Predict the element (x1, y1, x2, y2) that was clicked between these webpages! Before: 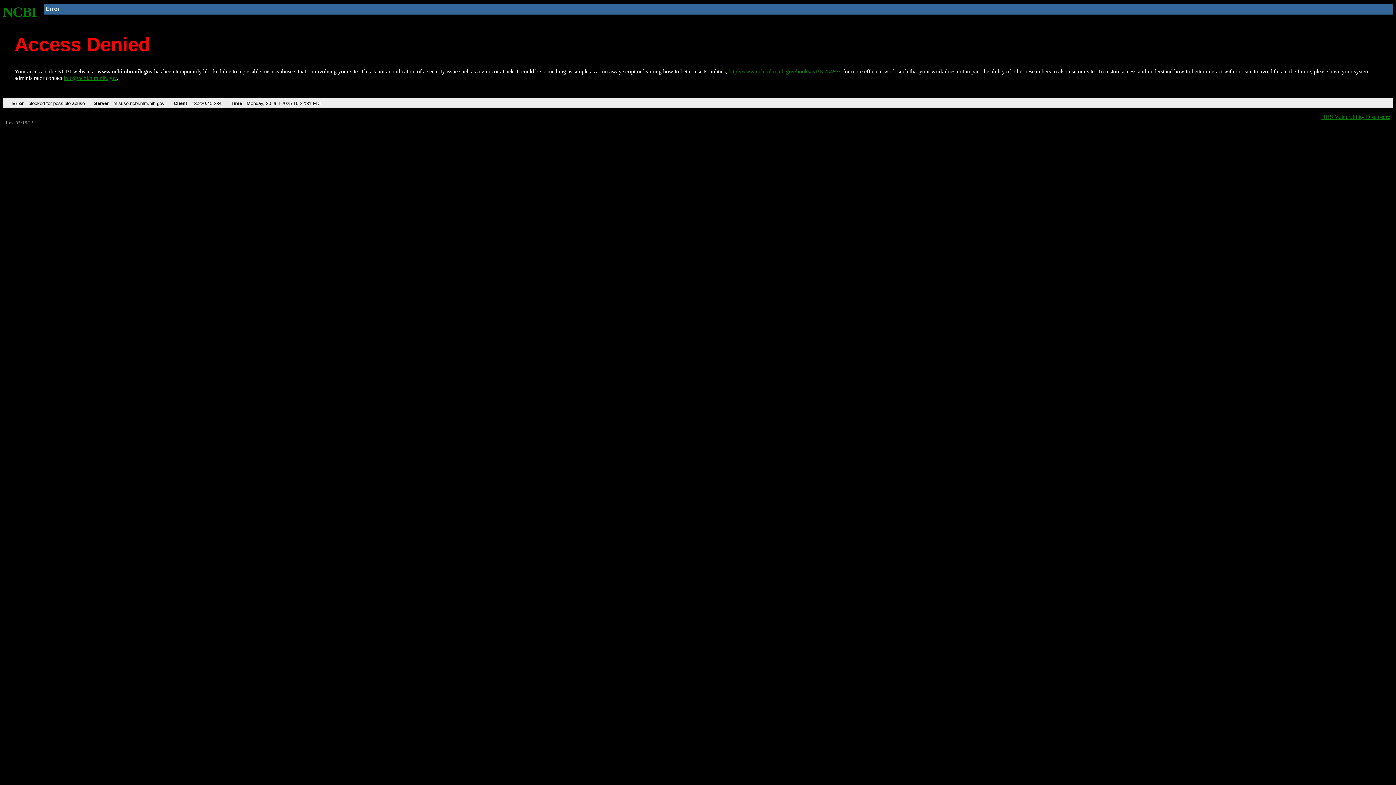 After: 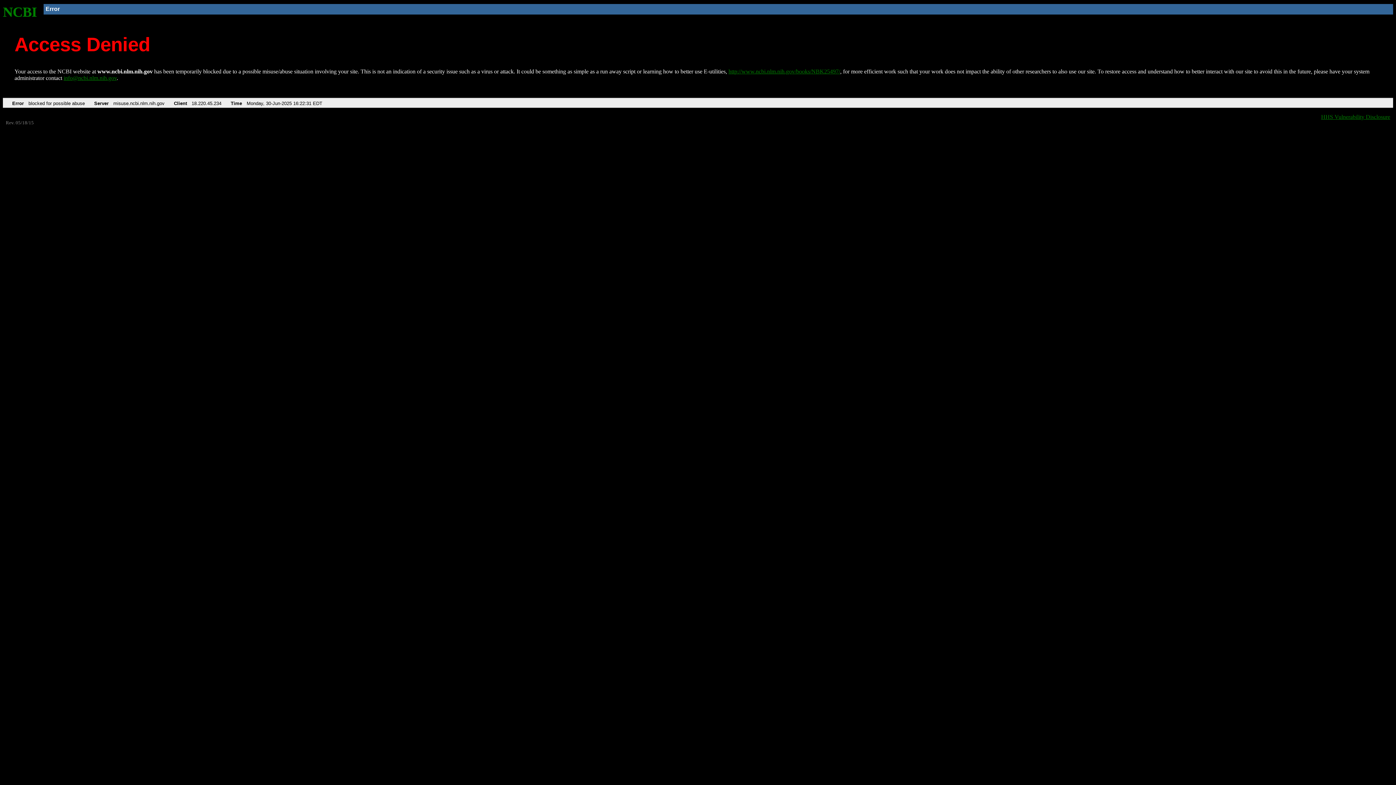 Action: label: info@ncbi.nlm.nih.gov bbox: (63, 75, 116, 81)